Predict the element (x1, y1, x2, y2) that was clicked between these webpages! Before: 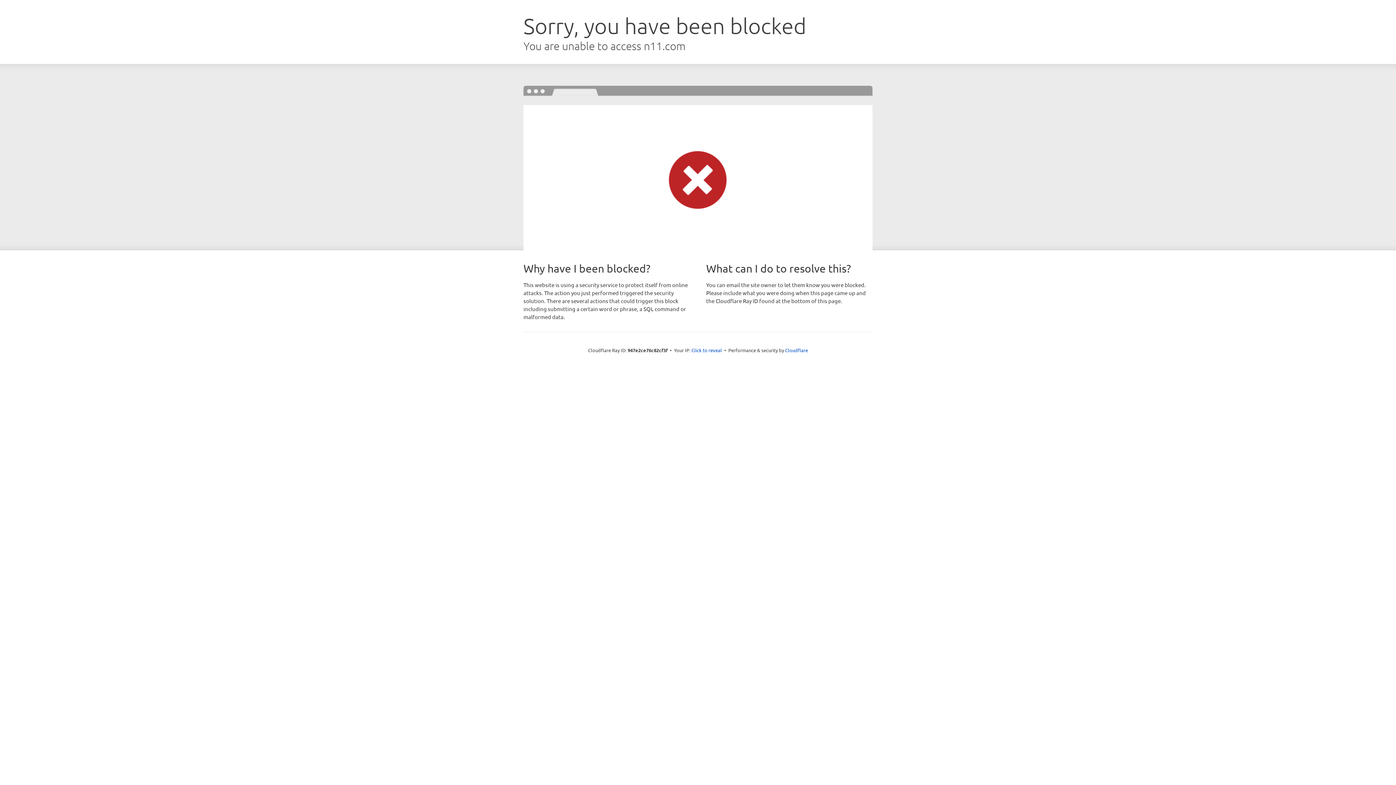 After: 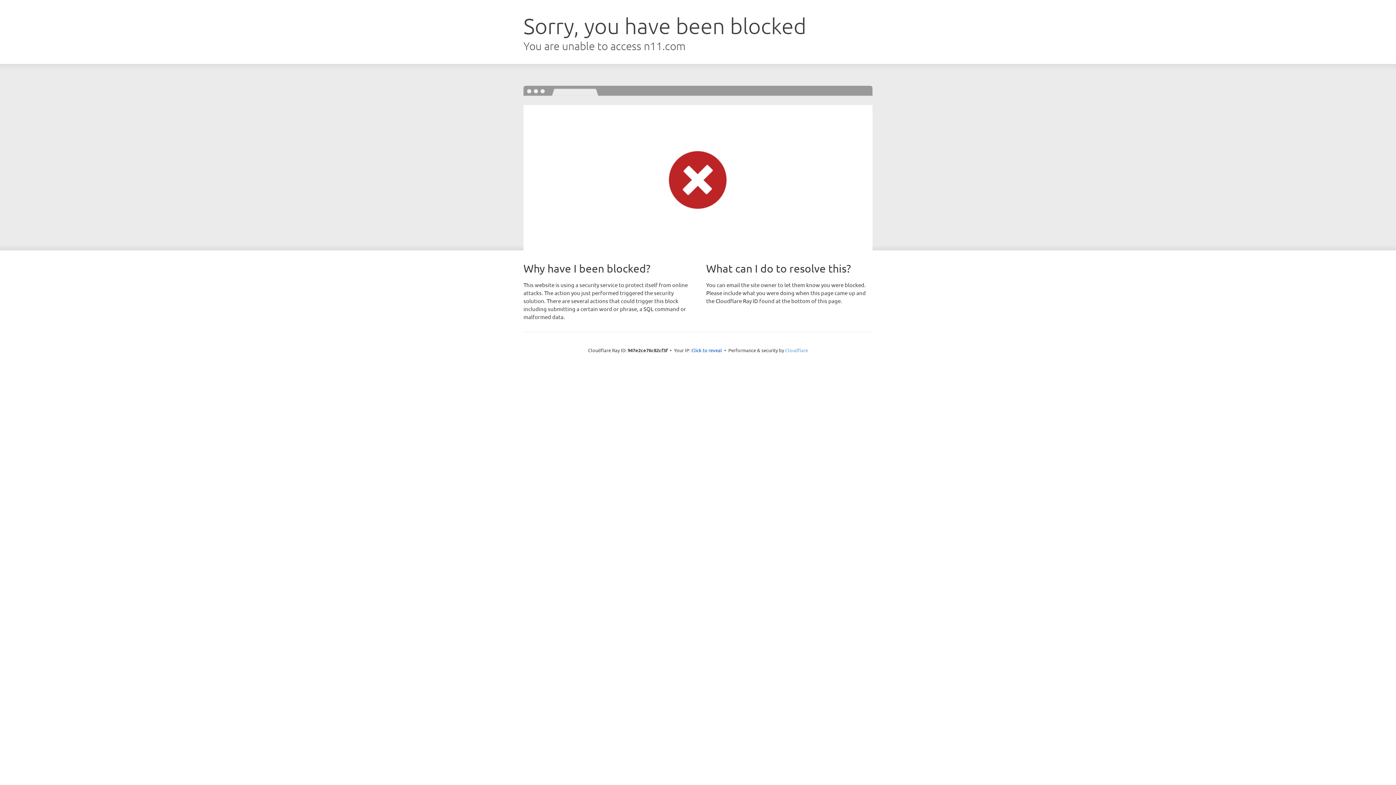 Action: label: Cloudflare bbox: (785, 347, 808, 353)